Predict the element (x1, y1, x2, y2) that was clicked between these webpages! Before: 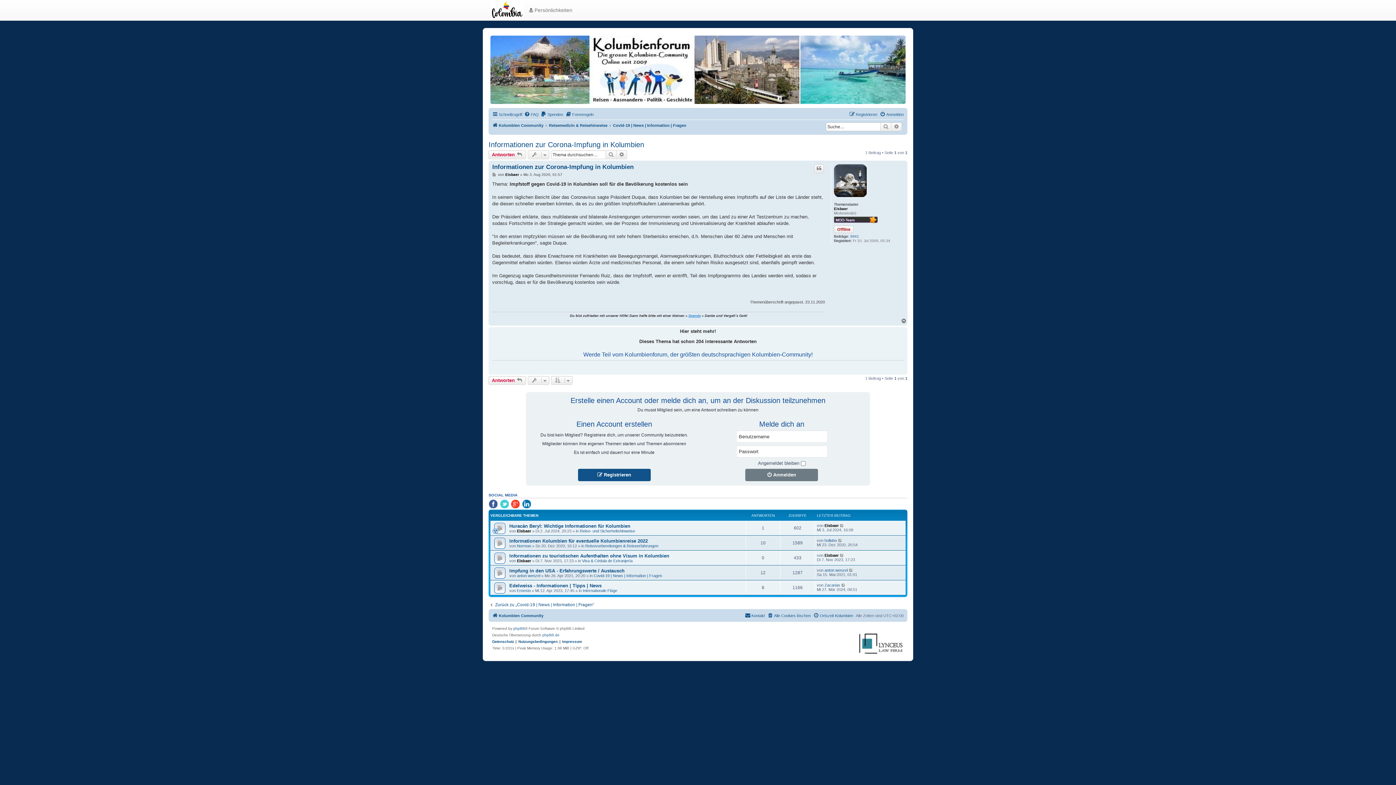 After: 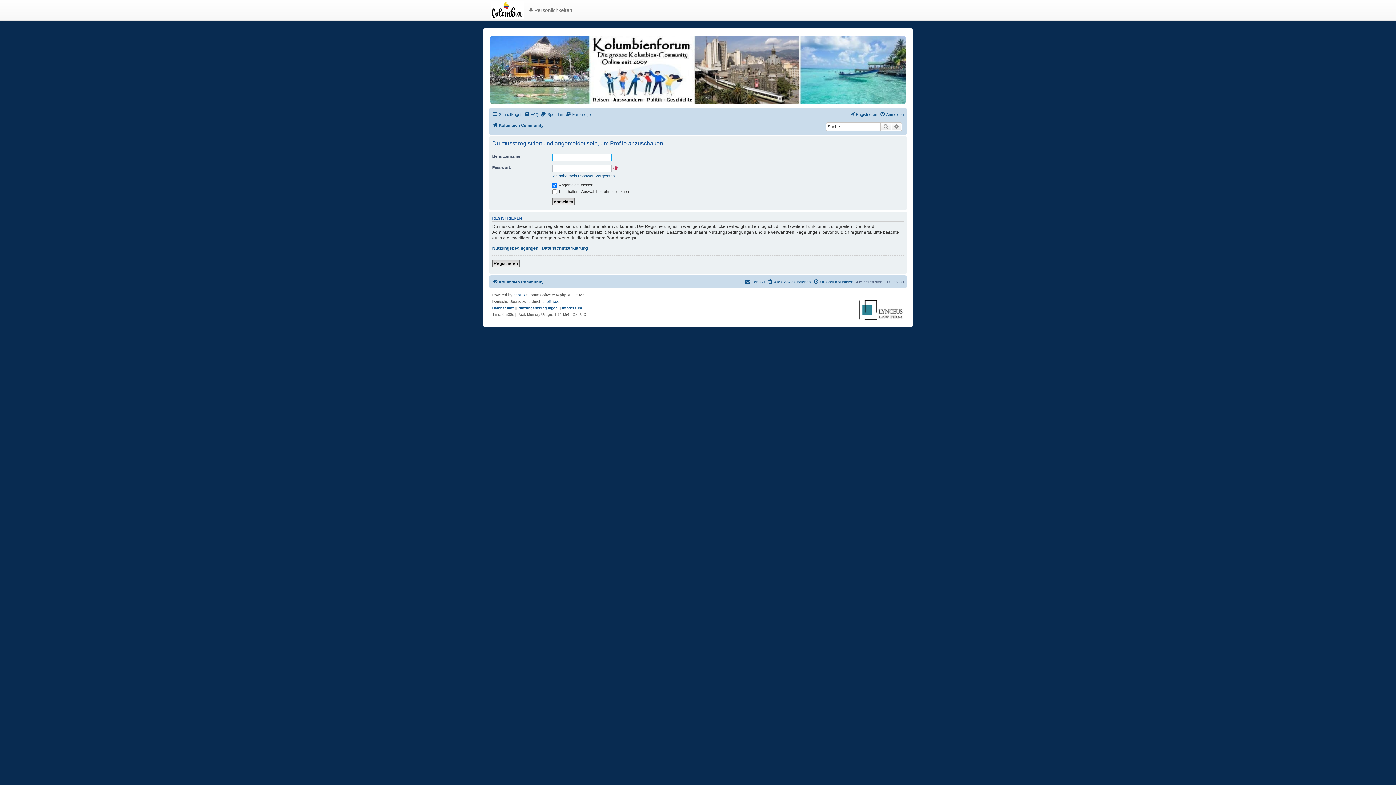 Action: label: Ernesto bbox: (517, 588, 530, 593)